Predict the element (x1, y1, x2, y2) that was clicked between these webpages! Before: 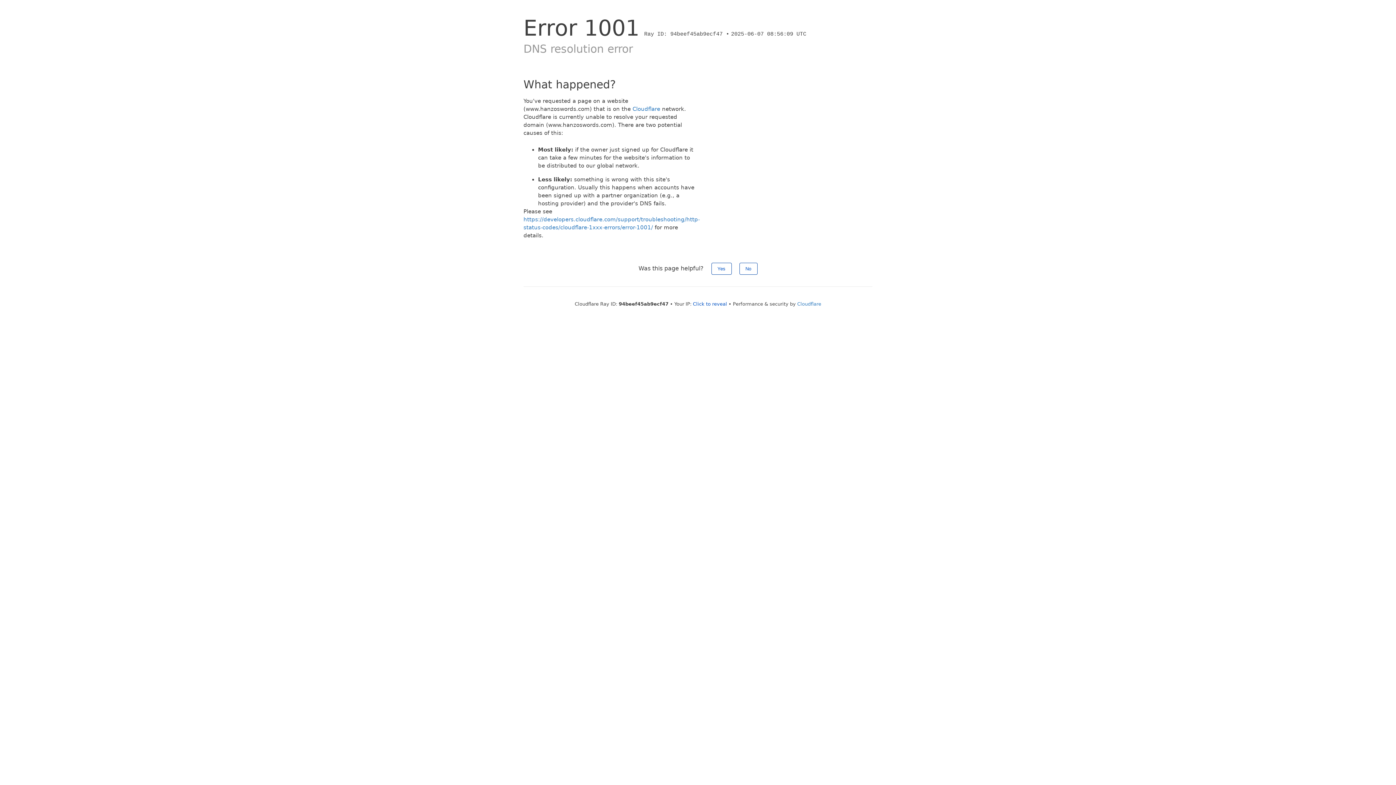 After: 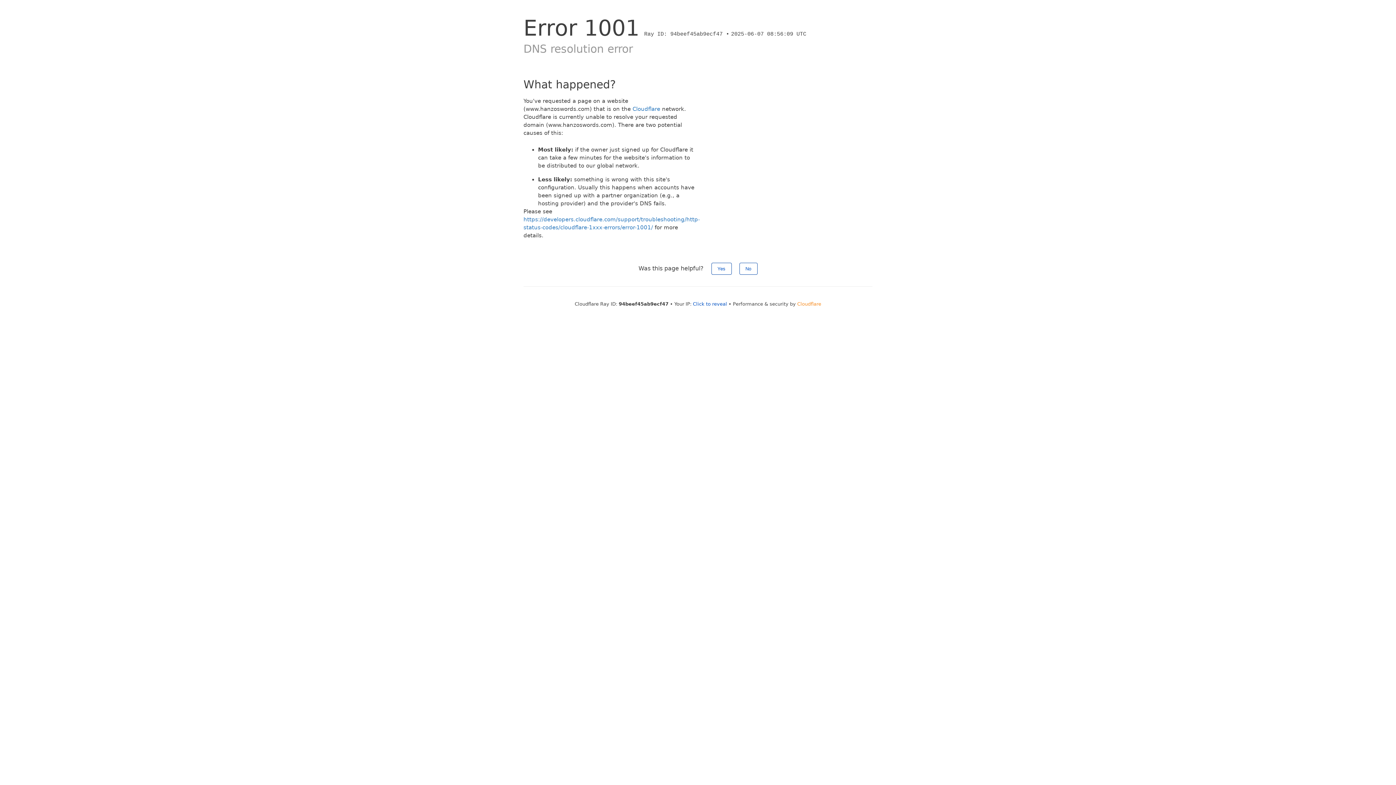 Action: bbox: (797, 301, 821, 306) label: Cloudflare